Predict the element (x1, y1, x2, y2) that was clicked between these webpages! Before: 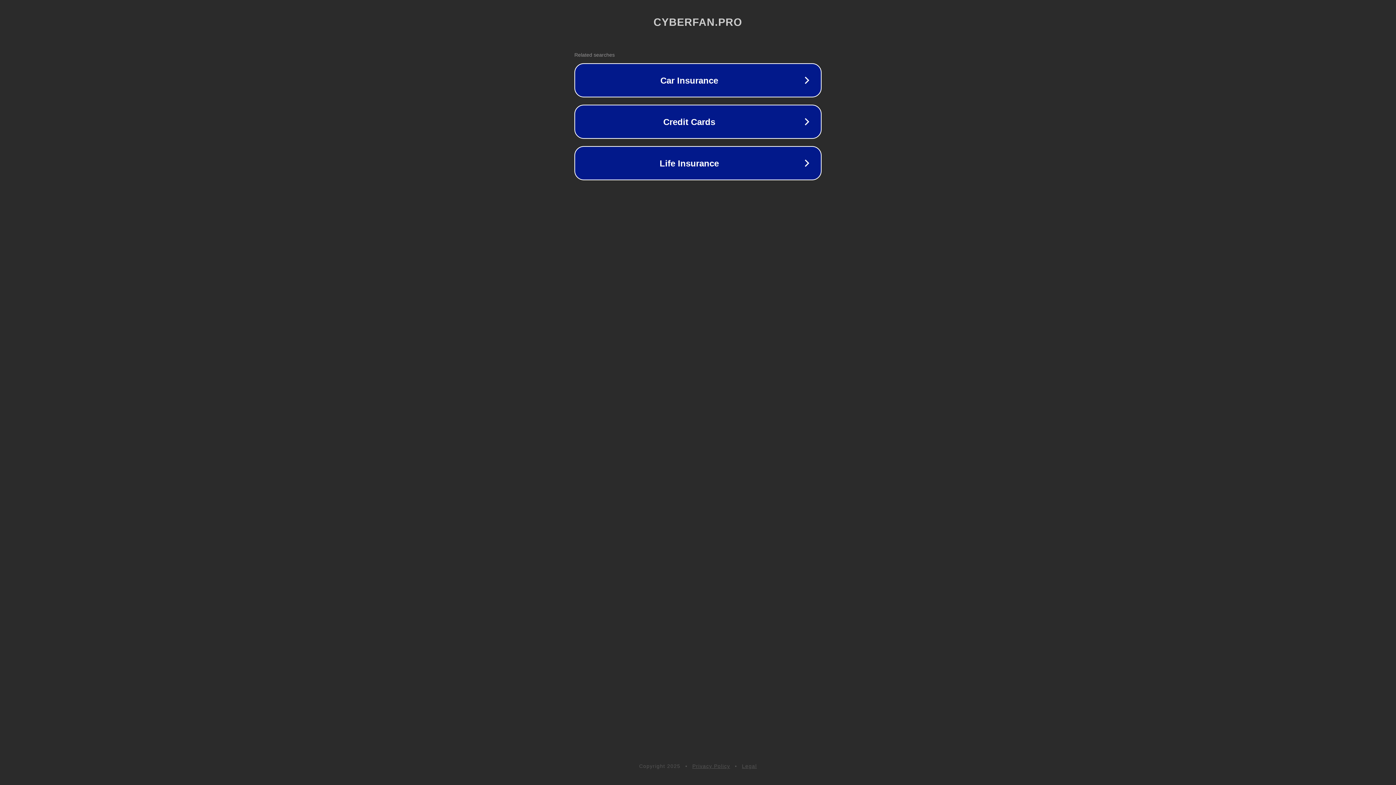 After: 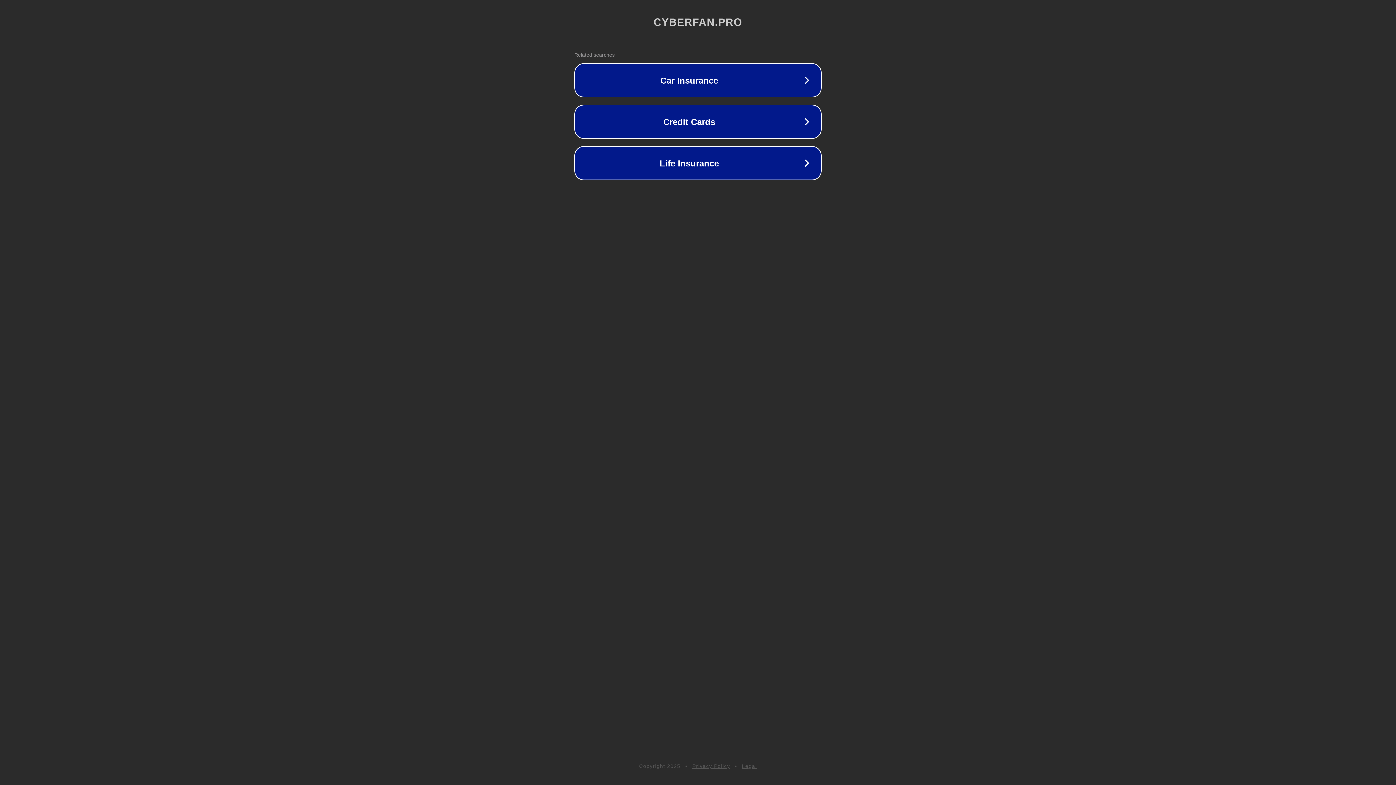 Action: bbox: (742, 763, 757, 769) label: Legal